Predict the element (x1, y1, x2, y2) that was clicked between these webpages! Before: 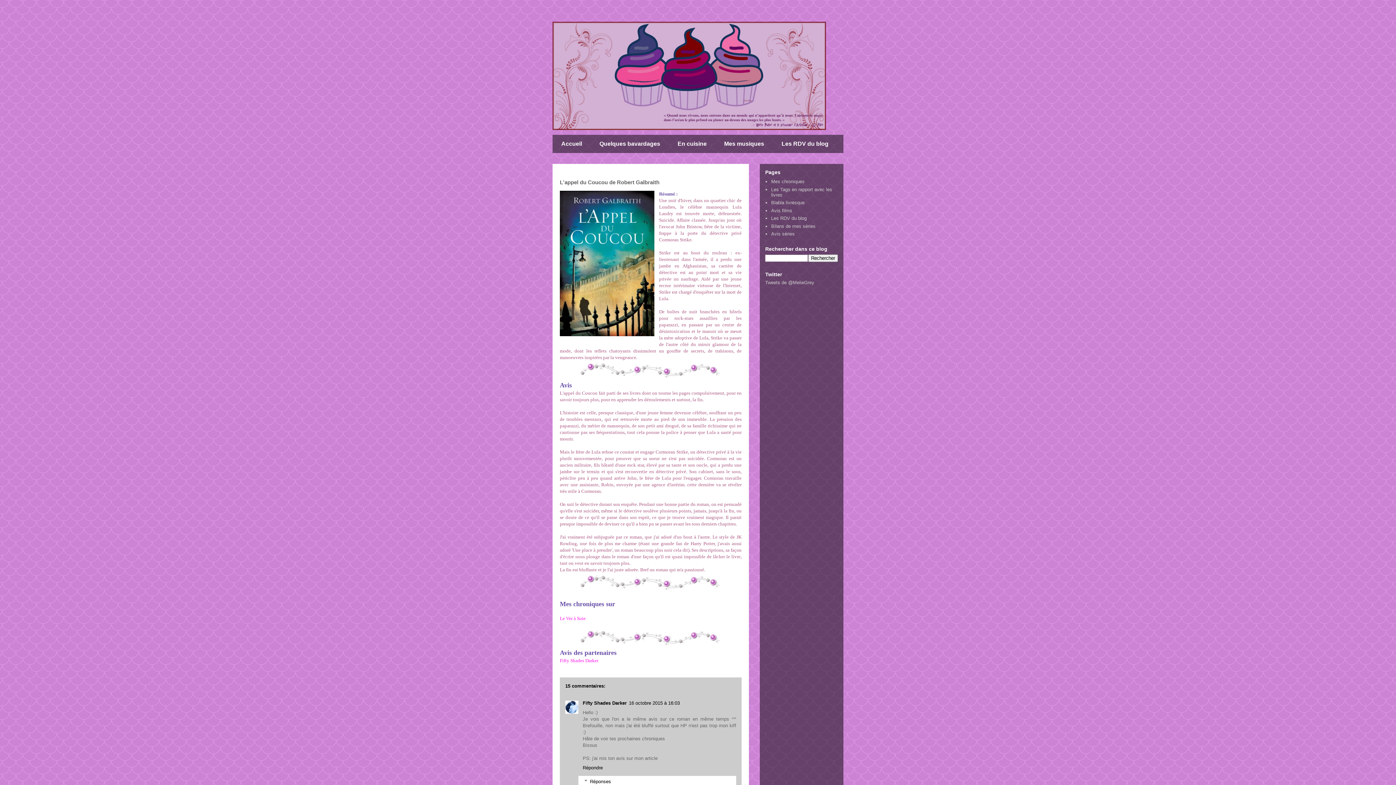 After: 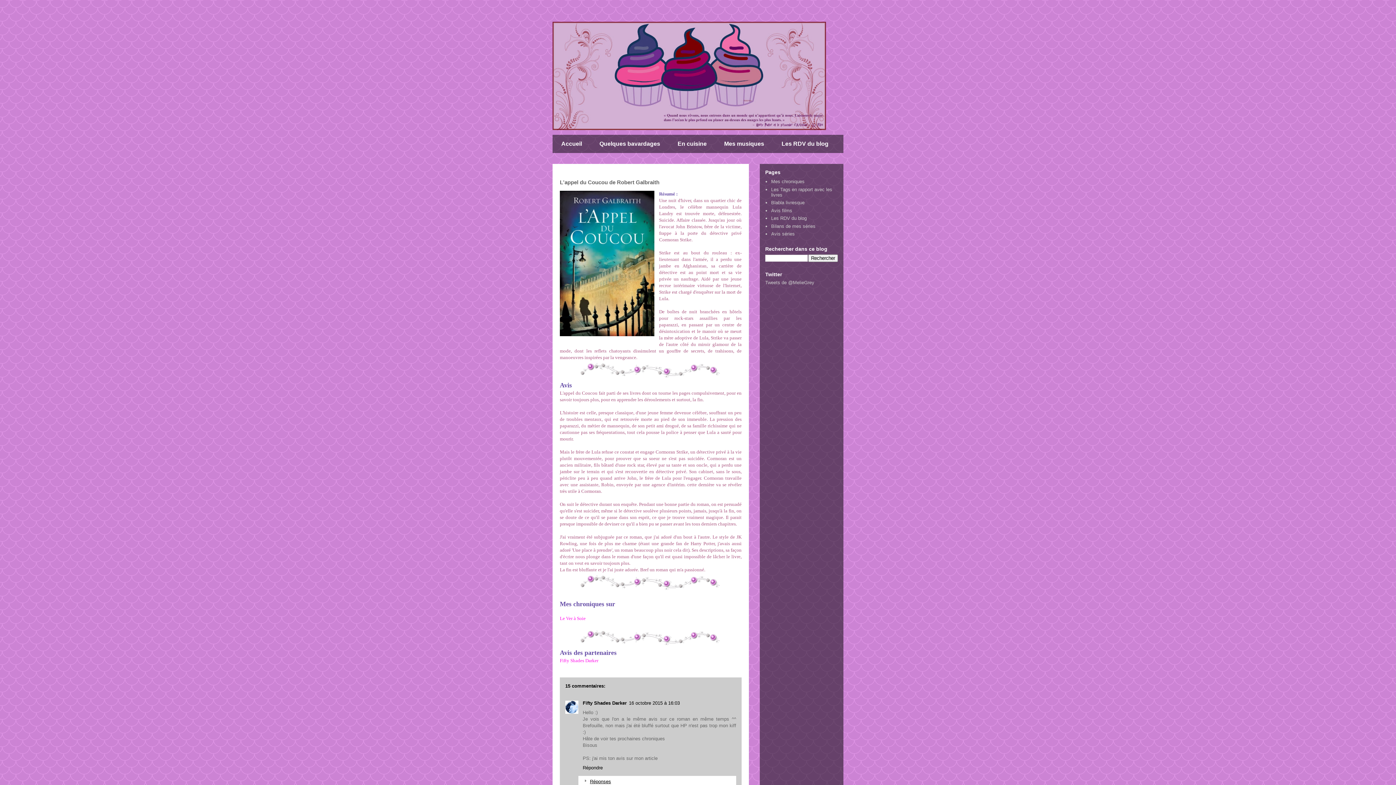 Action: bbox: (590, 779, 611, 784) label: Réponses